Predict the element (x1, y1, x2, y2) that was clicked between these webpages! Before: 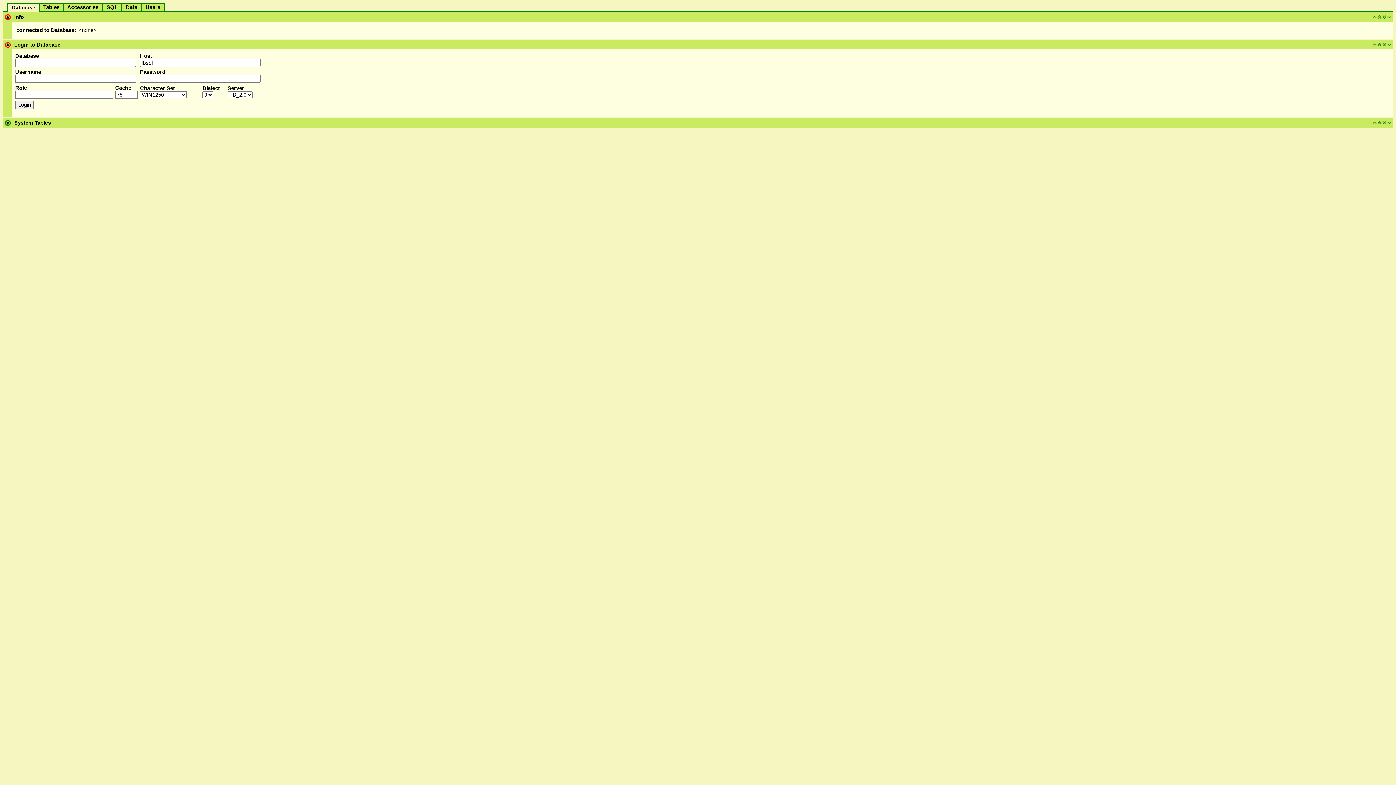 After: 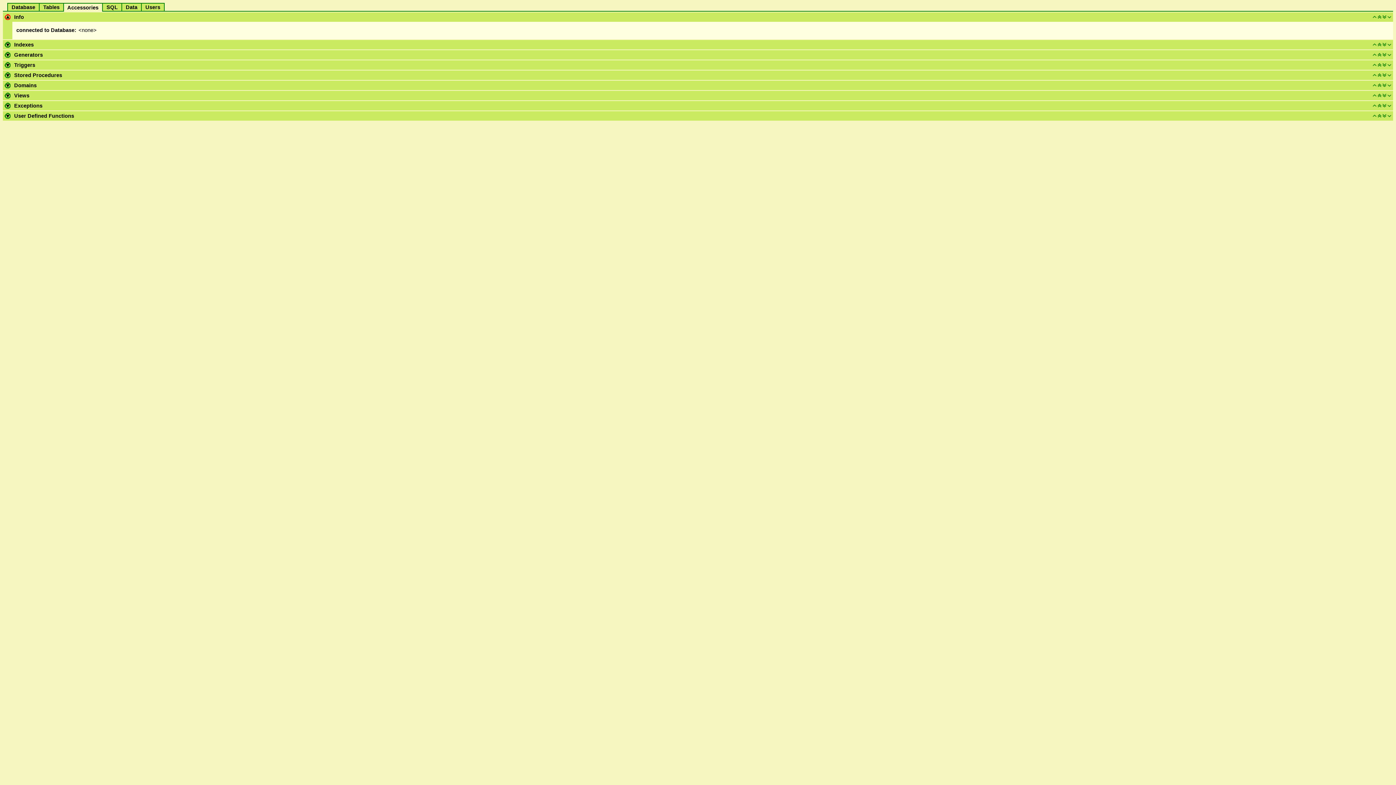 Action: bbox: (64, 4, 101, 10) label:   Accessories  